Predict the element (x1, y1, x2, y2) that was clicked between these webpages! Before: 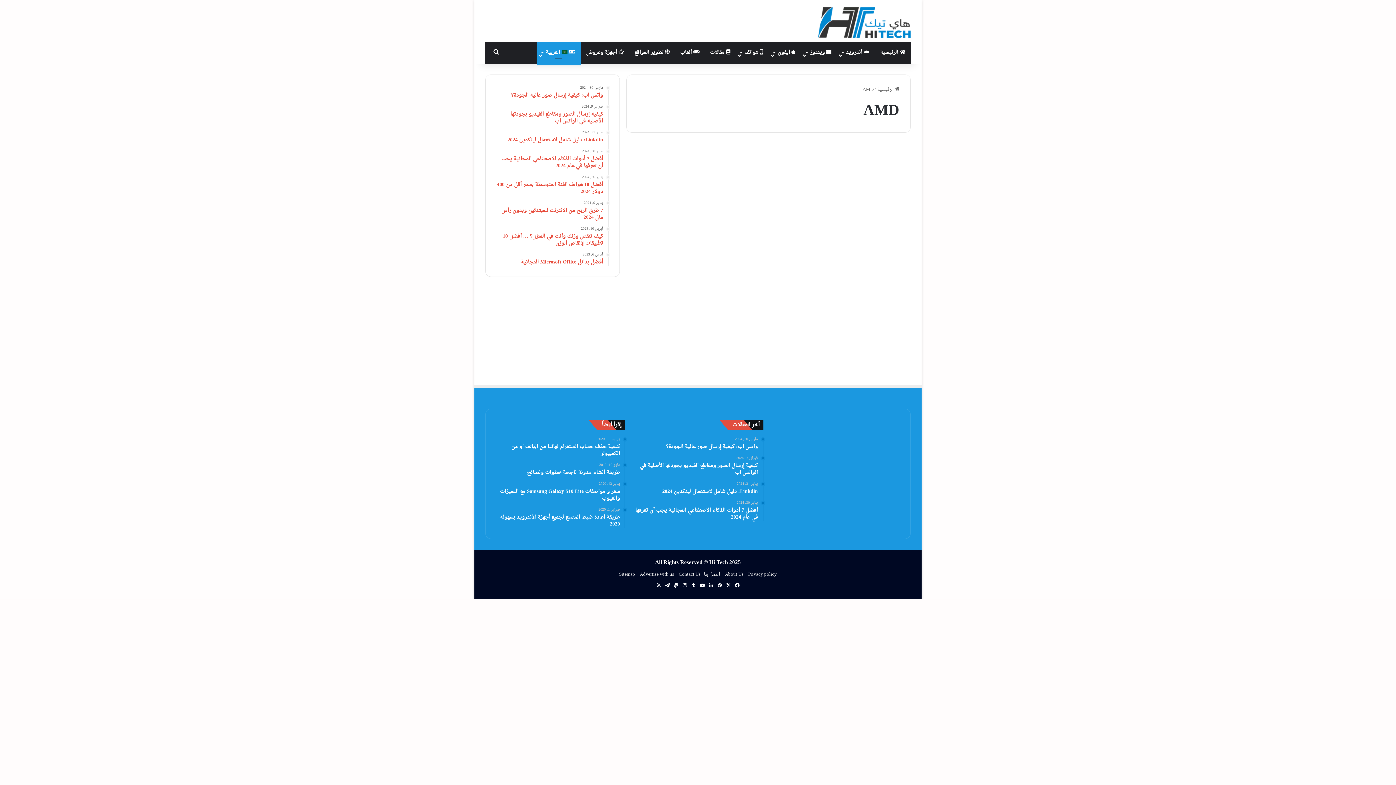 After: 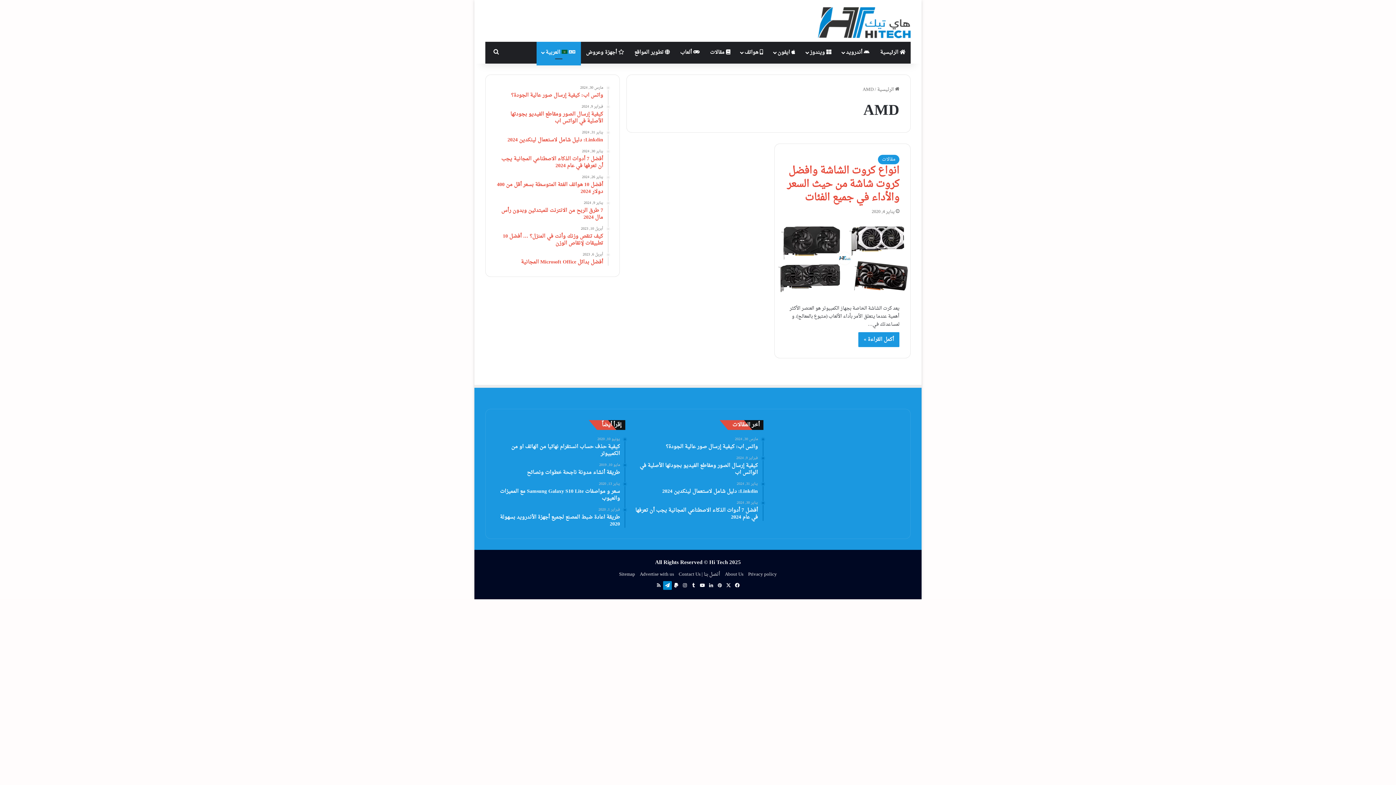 Action: bbox: (663, 581, 672, 590) label: تيلقرام